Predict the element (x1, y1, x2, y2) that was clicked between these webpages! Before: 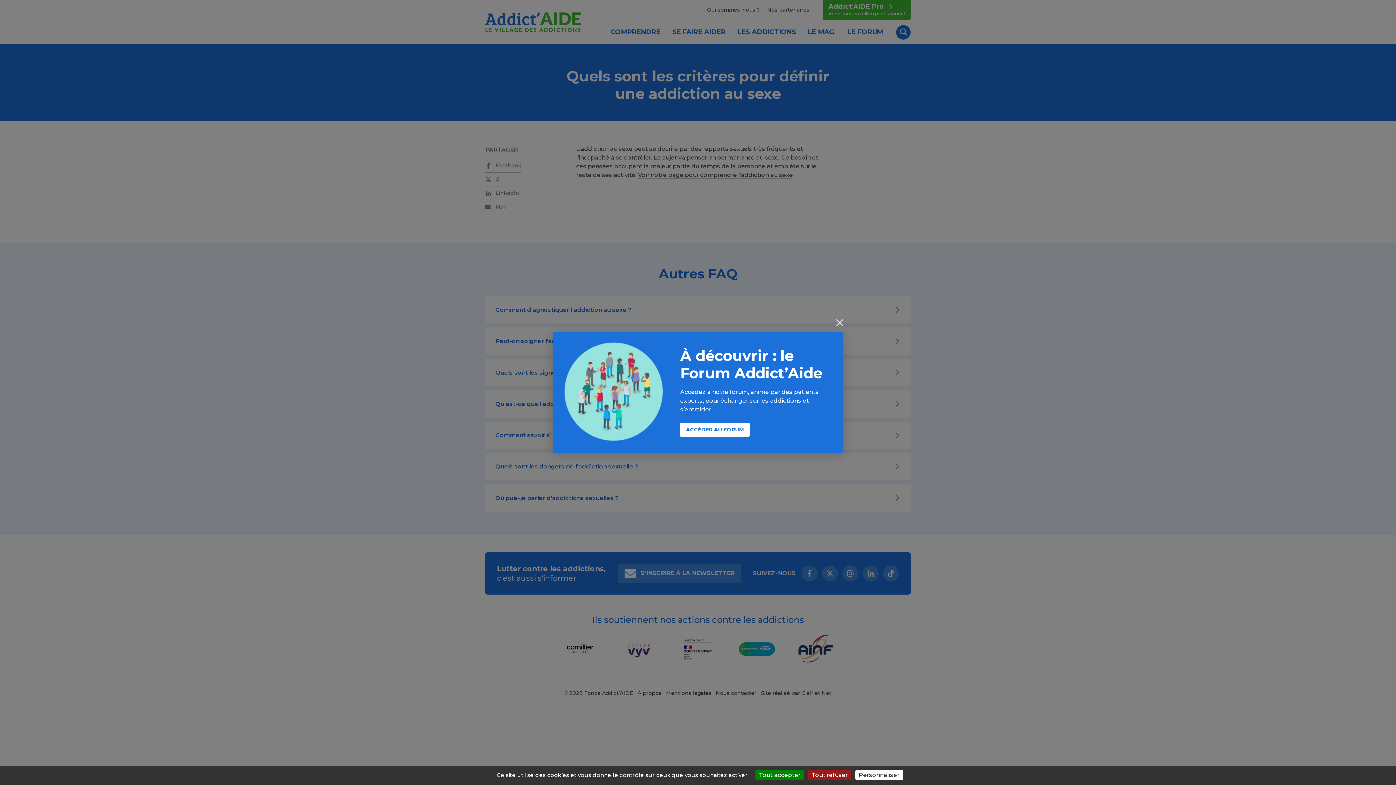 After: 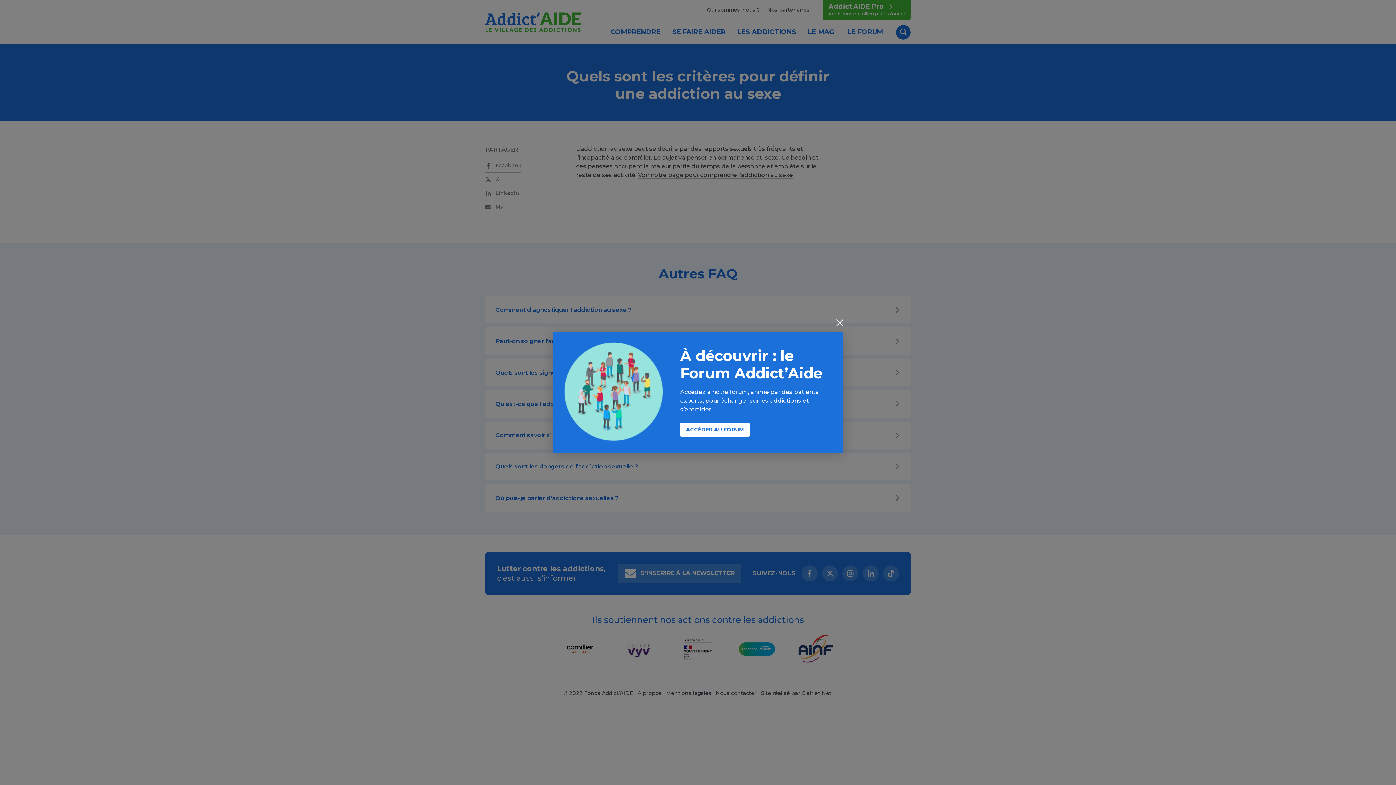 Action: bbox: (755, 770, 804, 780) label: Tout accepter